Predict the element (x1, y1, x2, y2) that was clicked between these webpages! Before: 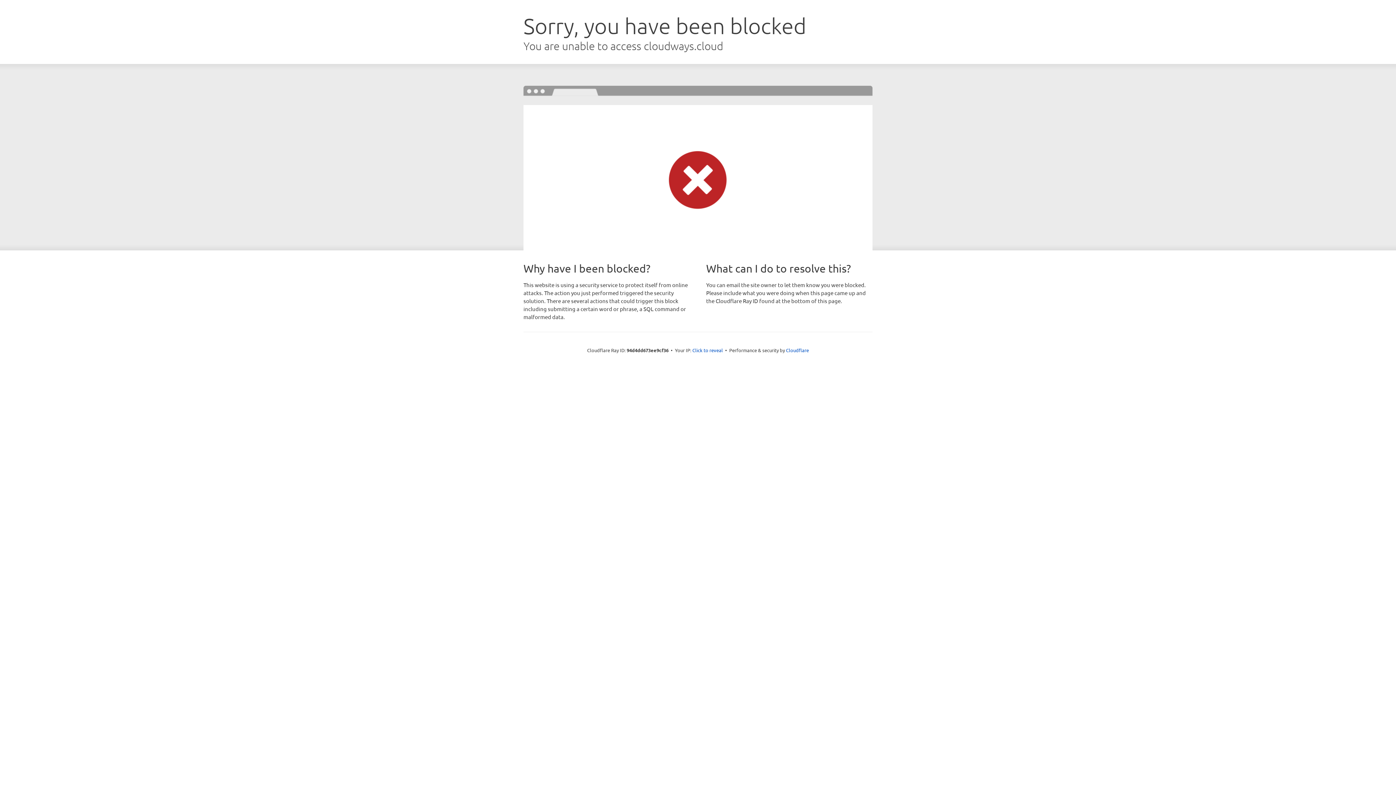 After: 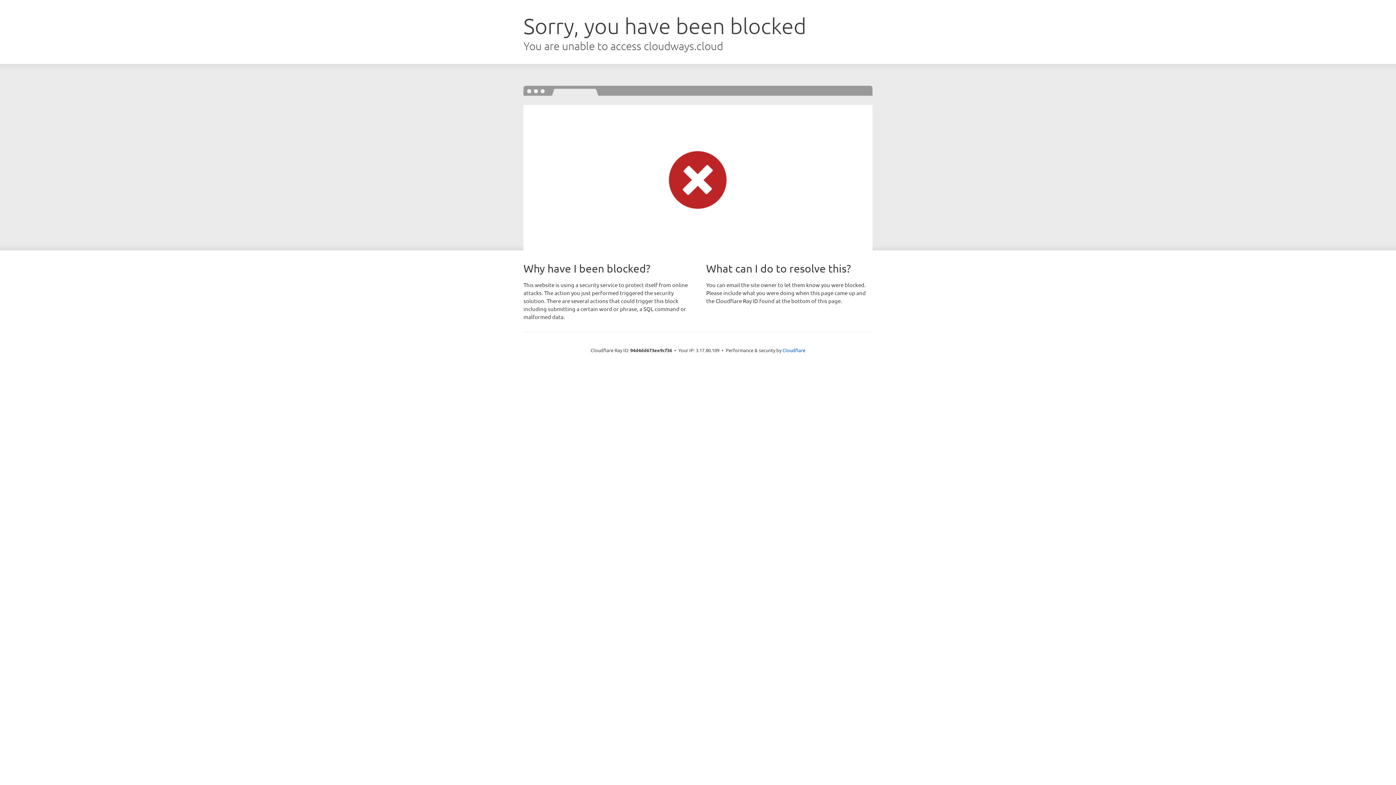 Action: label: Click to reveal bbox: (692, 346, 723, 353)